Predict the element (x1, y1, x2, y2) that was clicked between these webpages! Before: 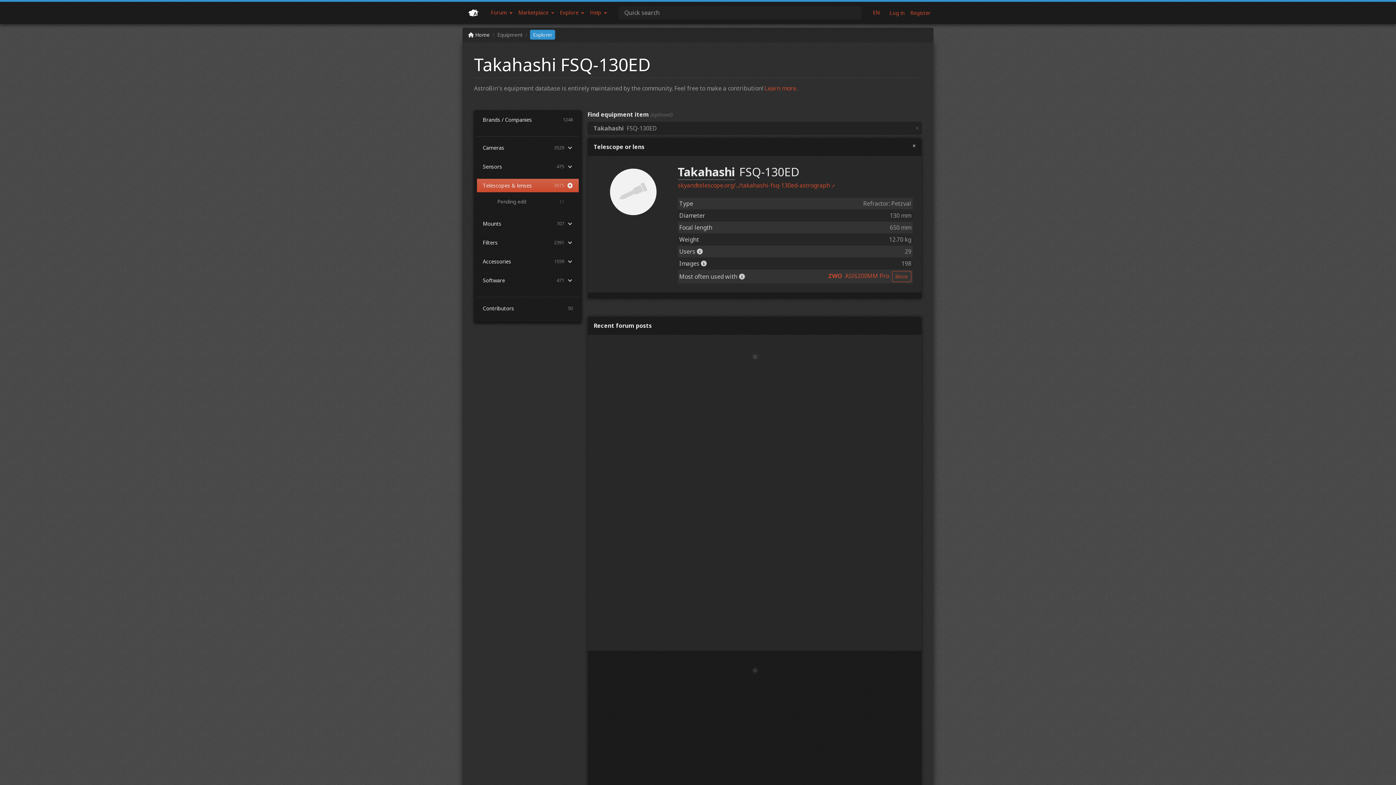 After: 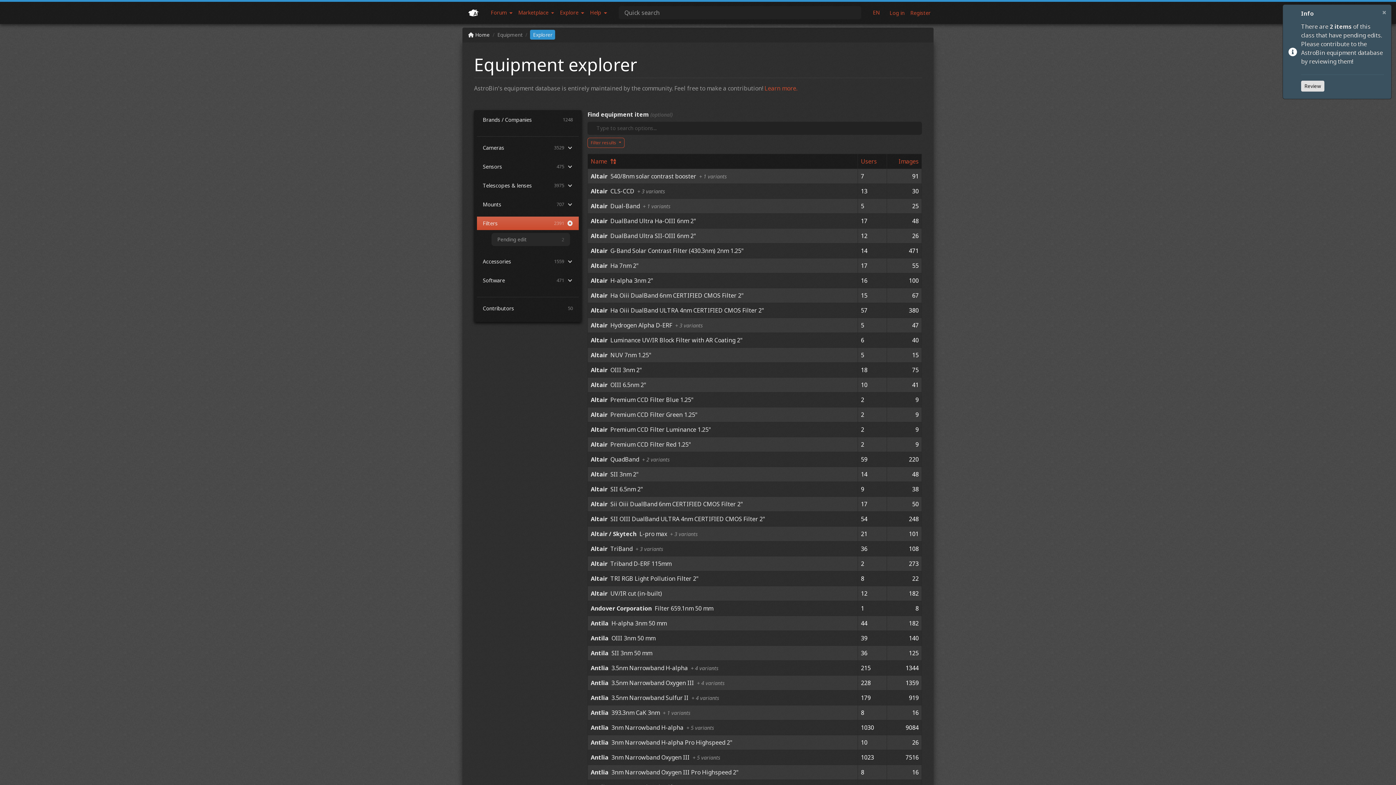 Action: bbox: (477, 235, 578, 249) label: Filters
2391